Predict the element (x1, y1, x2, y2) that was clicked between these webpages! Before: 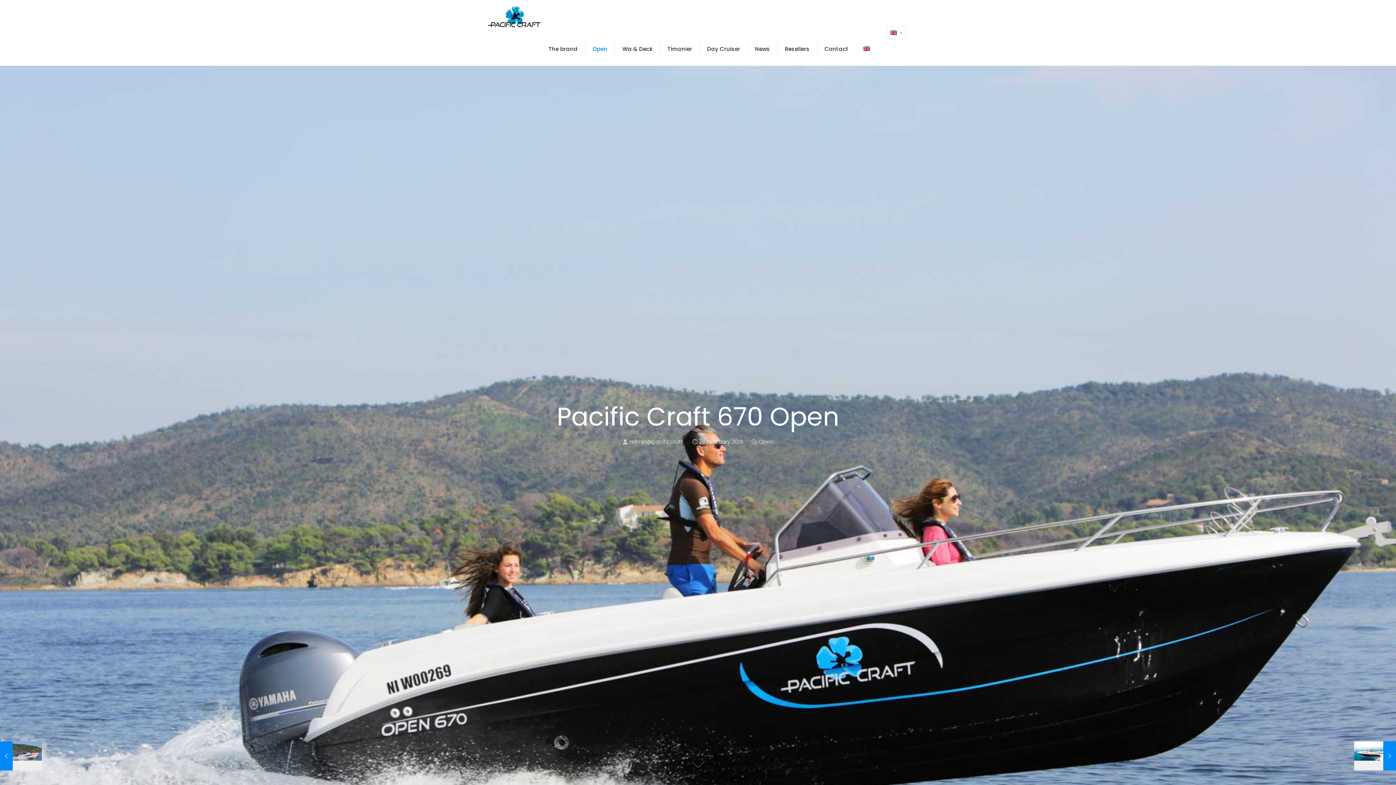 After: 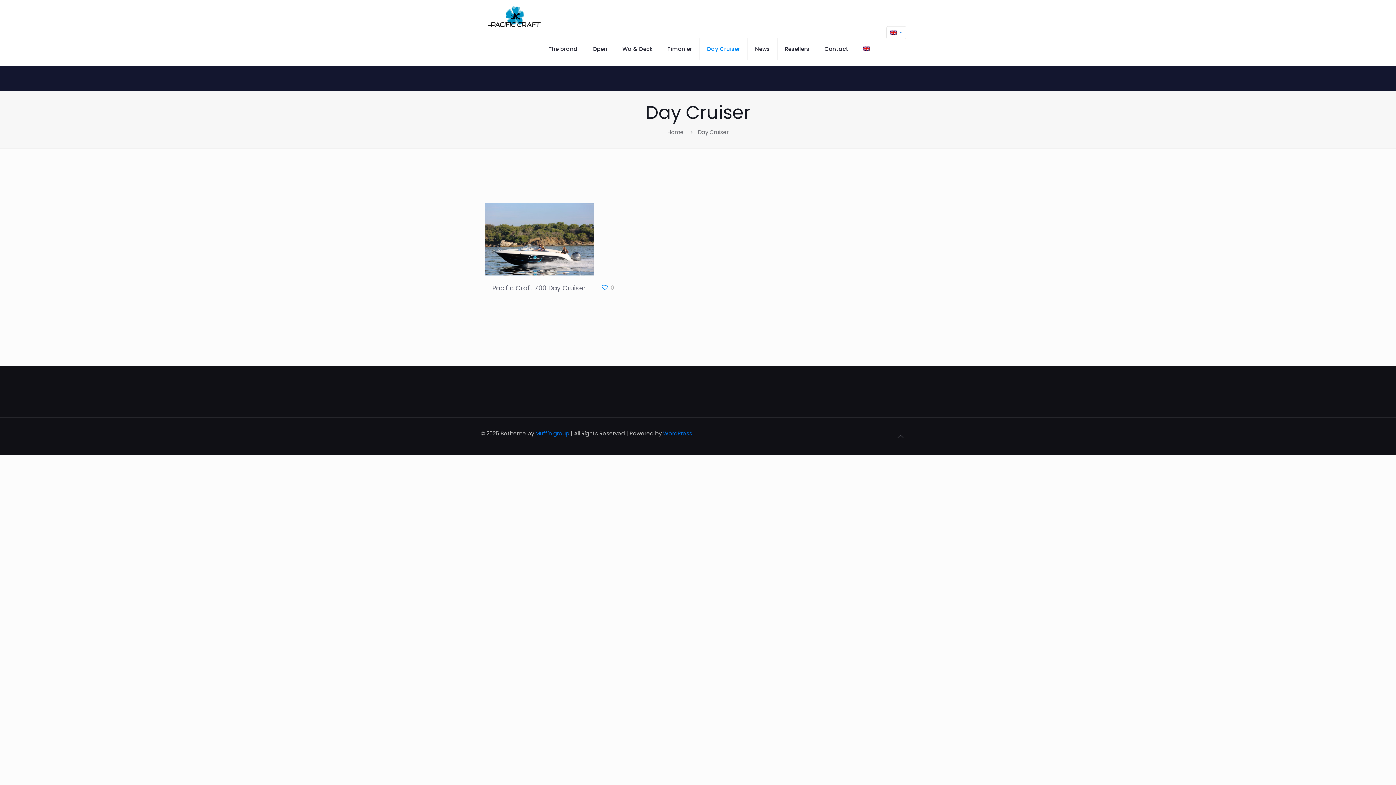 Action: label: Day Cruiser bbox: (700, 32, 748, 65)